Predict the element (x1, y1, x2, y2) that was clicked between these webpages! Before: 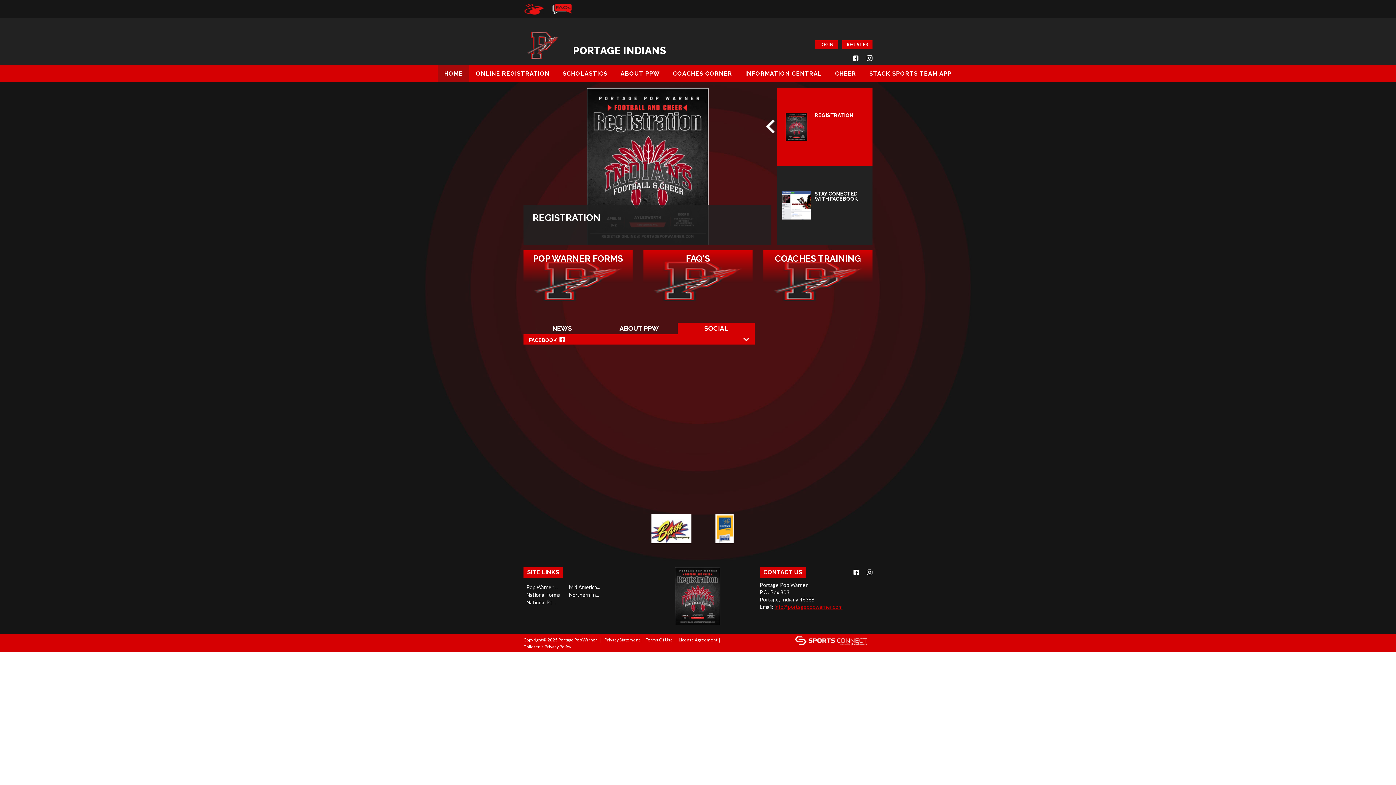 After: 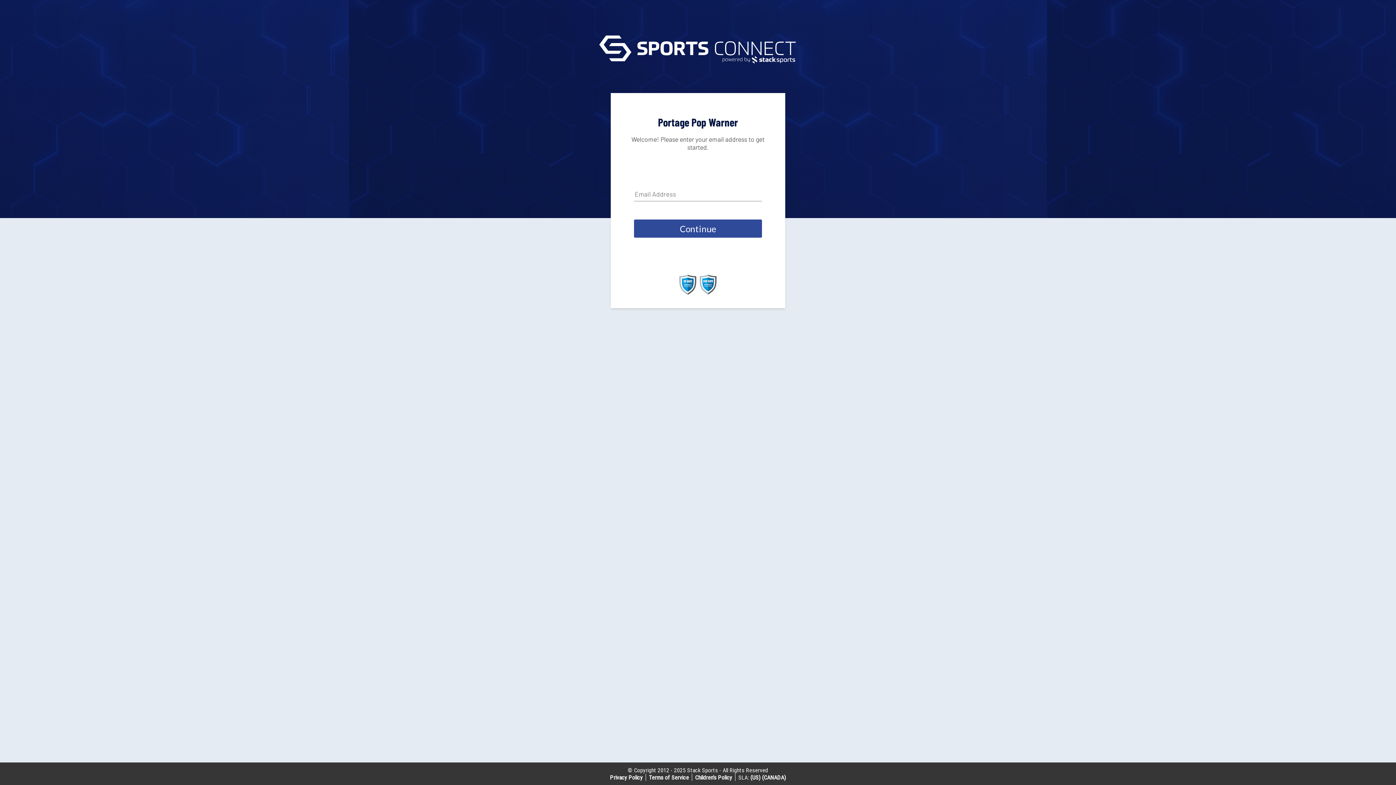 Action: label: LOGIN bbox: (815, 40, 837, 49)